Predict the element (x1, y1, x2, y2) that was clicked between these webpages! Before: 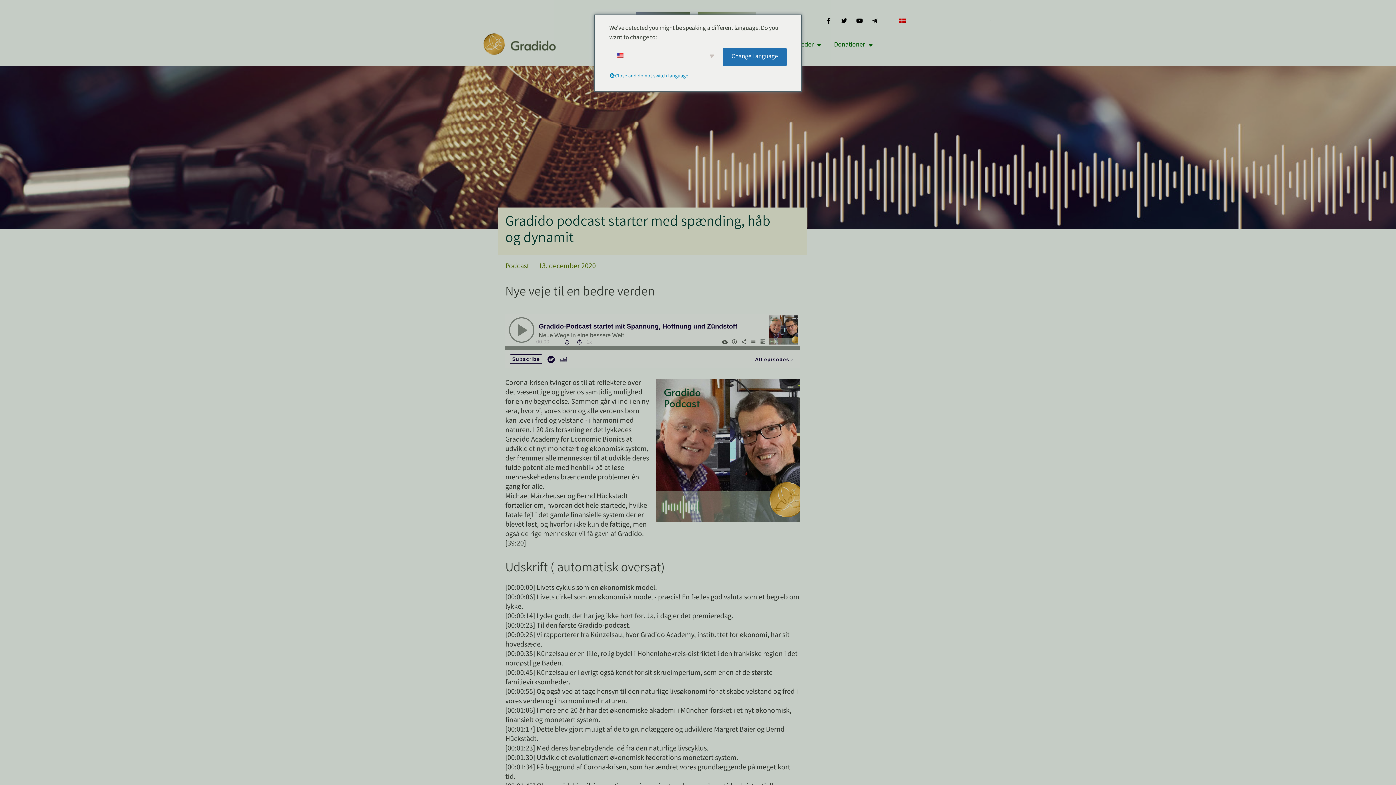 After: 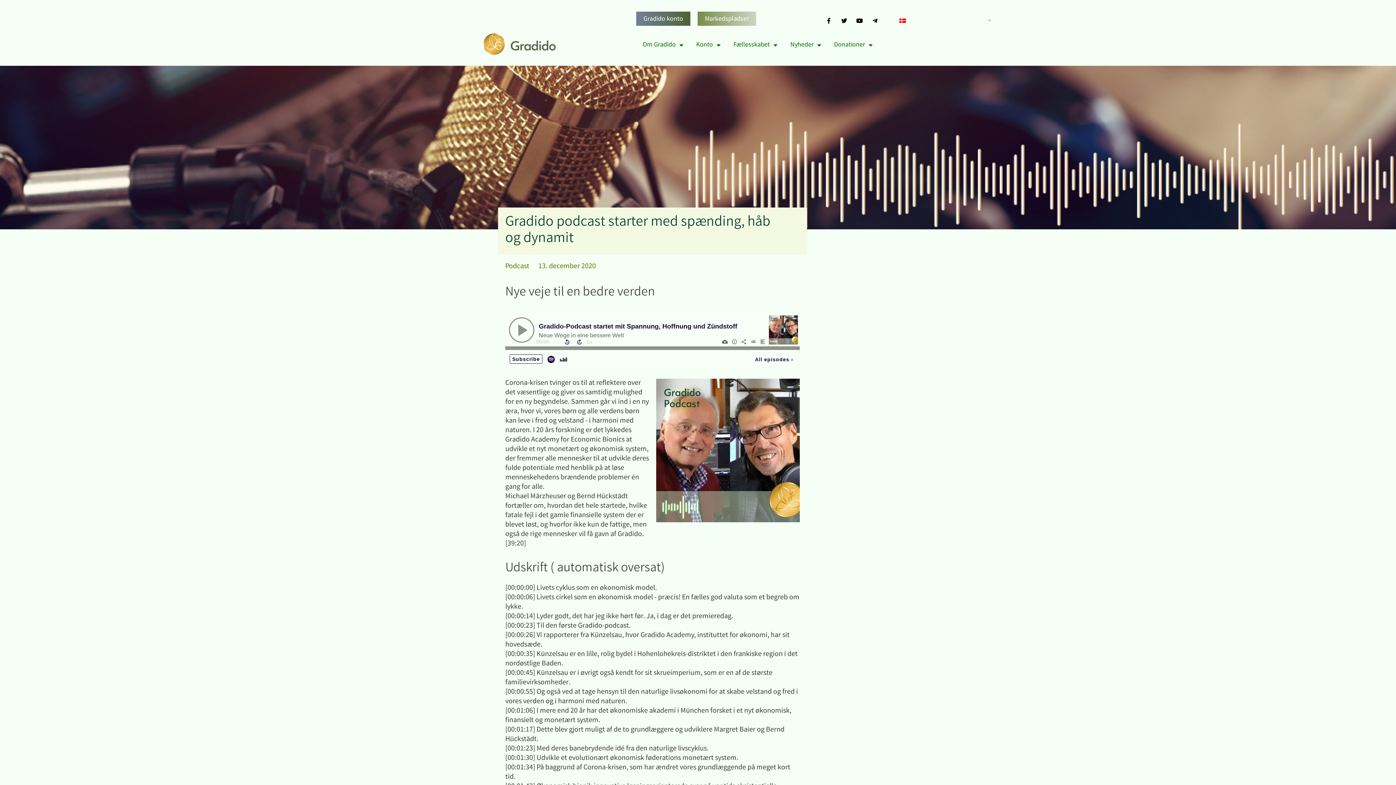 Action: bbox: (609, 71, 698, 82) label: Close and do not switch language